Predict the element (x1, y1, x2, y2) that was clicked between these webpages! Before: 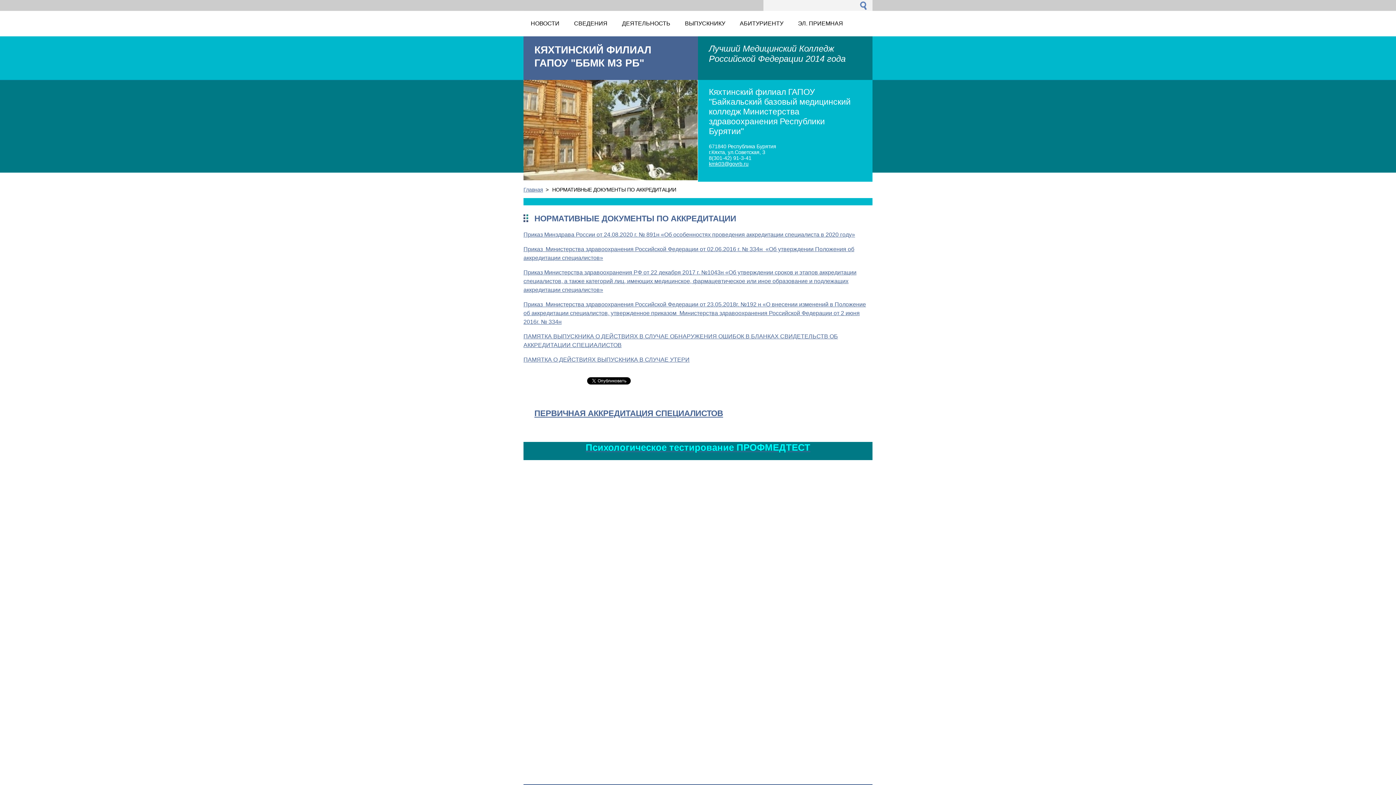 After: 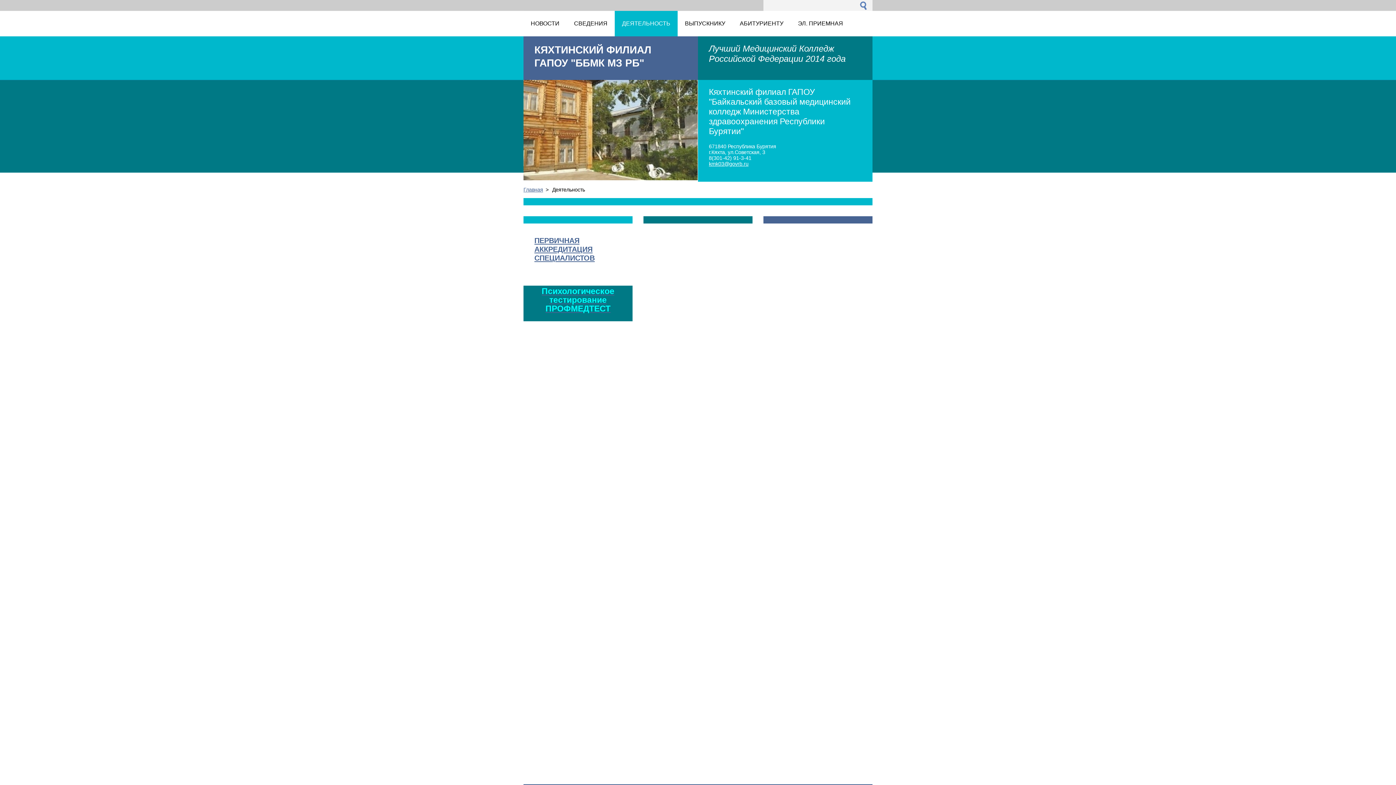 Action: label: ДЕЯТЕЛЬНОСТЬ bbox: (614, 10, 677, 36)